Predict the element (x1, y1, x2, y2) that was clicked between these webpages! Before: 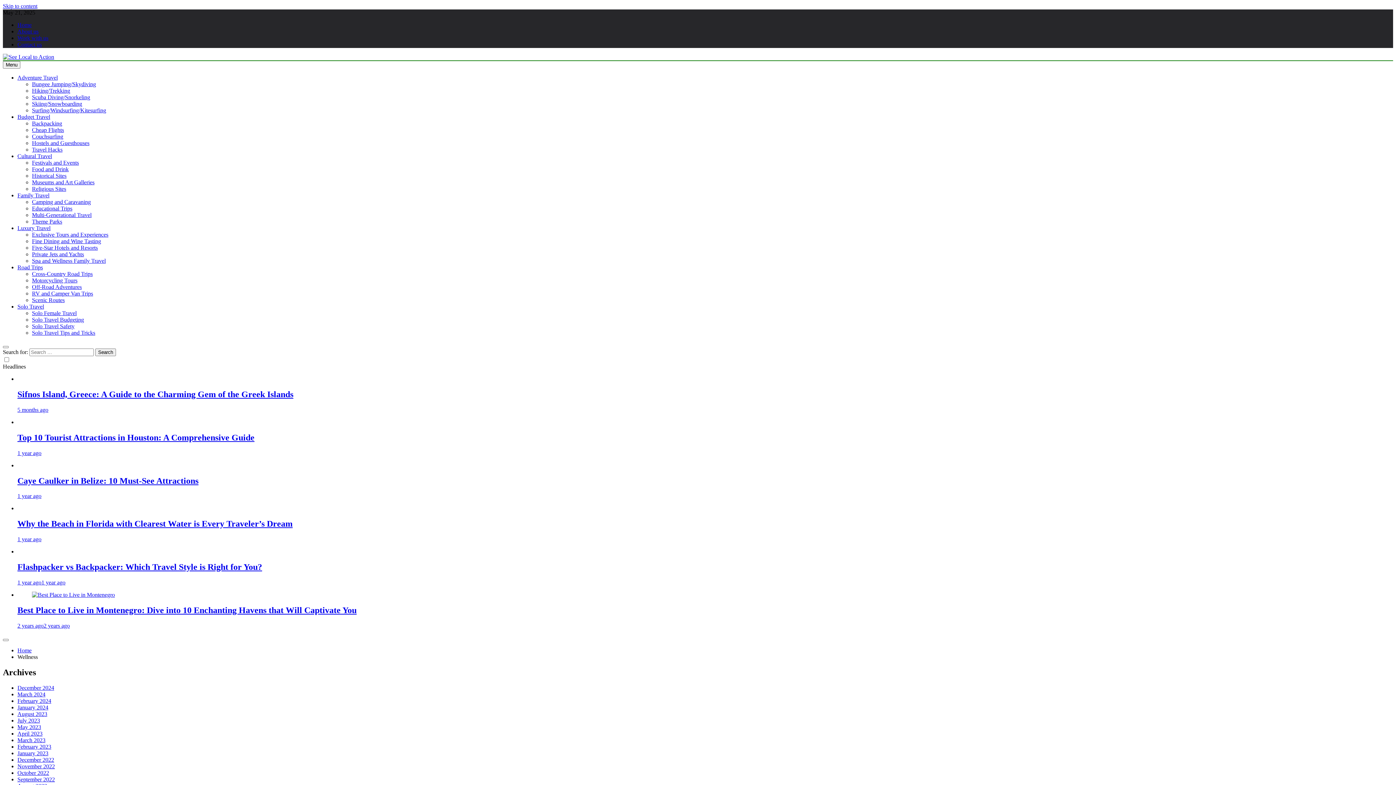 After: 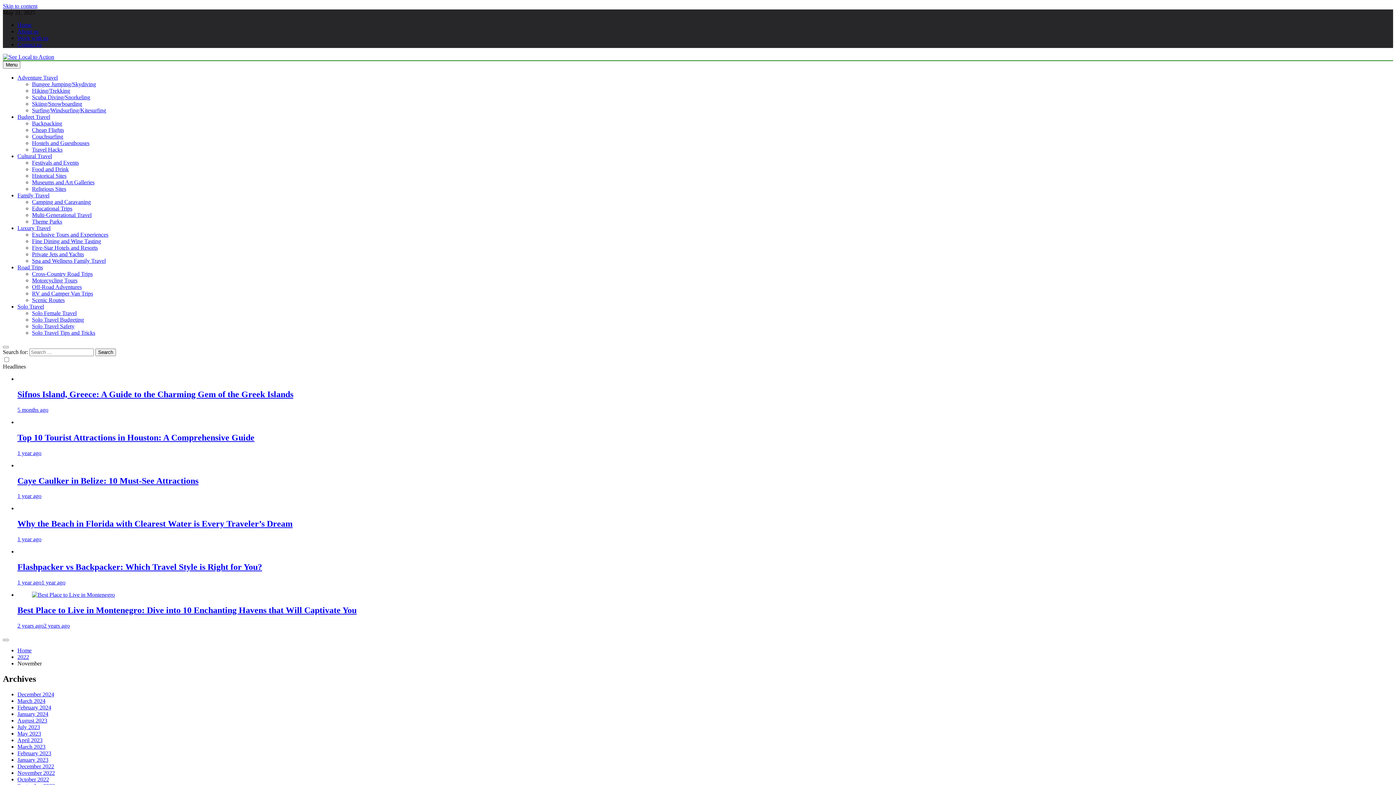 Action: bbox: (17, 763, 54, 769) label: November 2022